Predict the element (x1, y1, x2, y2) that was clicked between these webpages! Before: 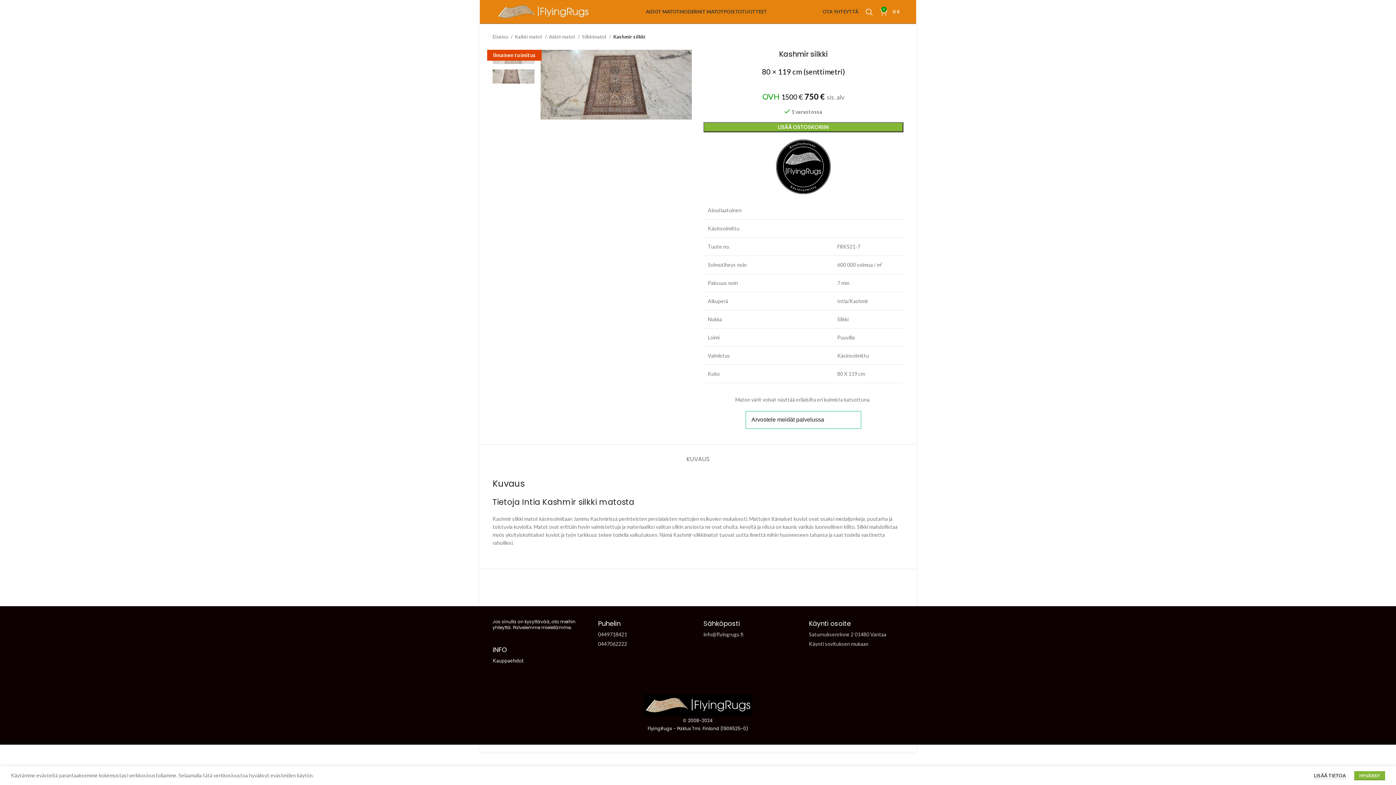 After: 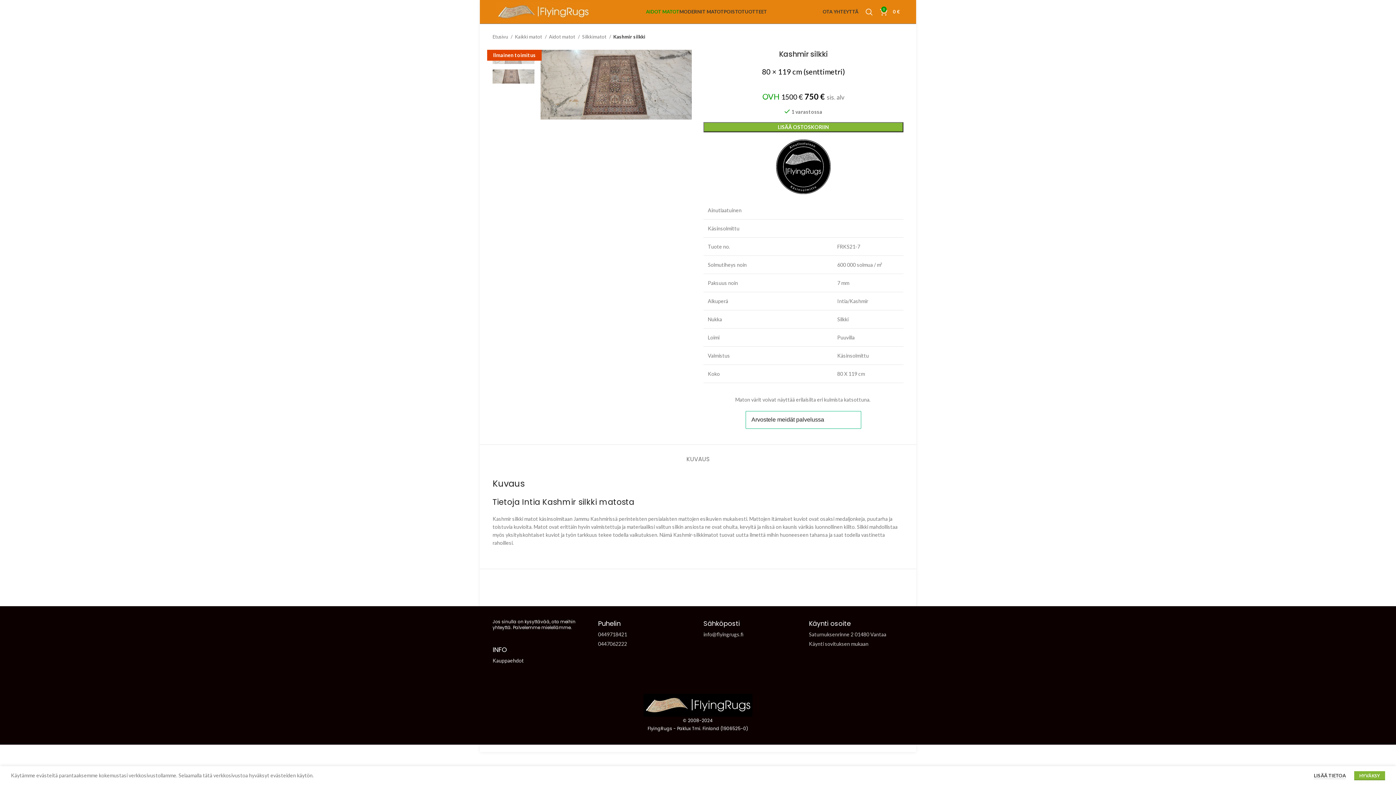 Action: label: AIDOT MATOT bbox: (646, 4, 679, 19)